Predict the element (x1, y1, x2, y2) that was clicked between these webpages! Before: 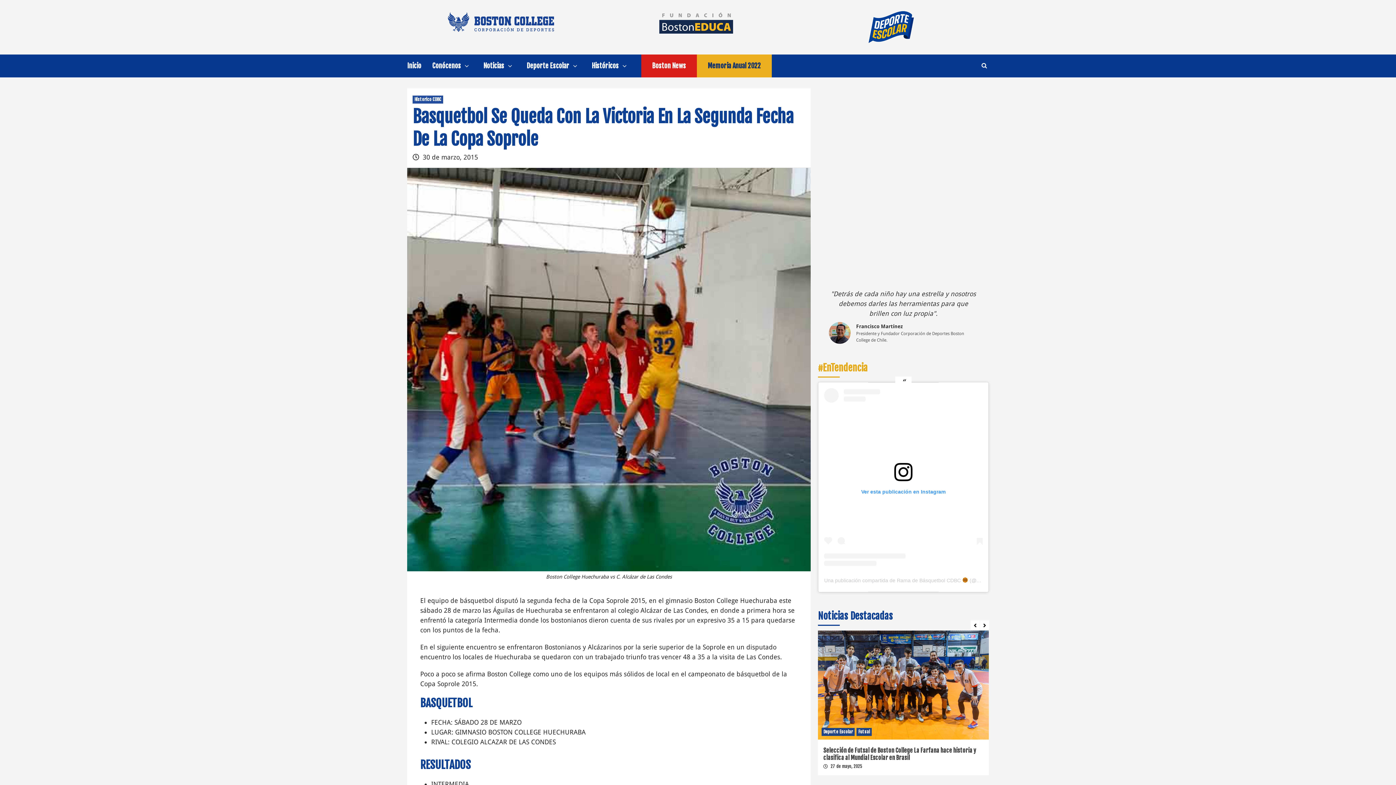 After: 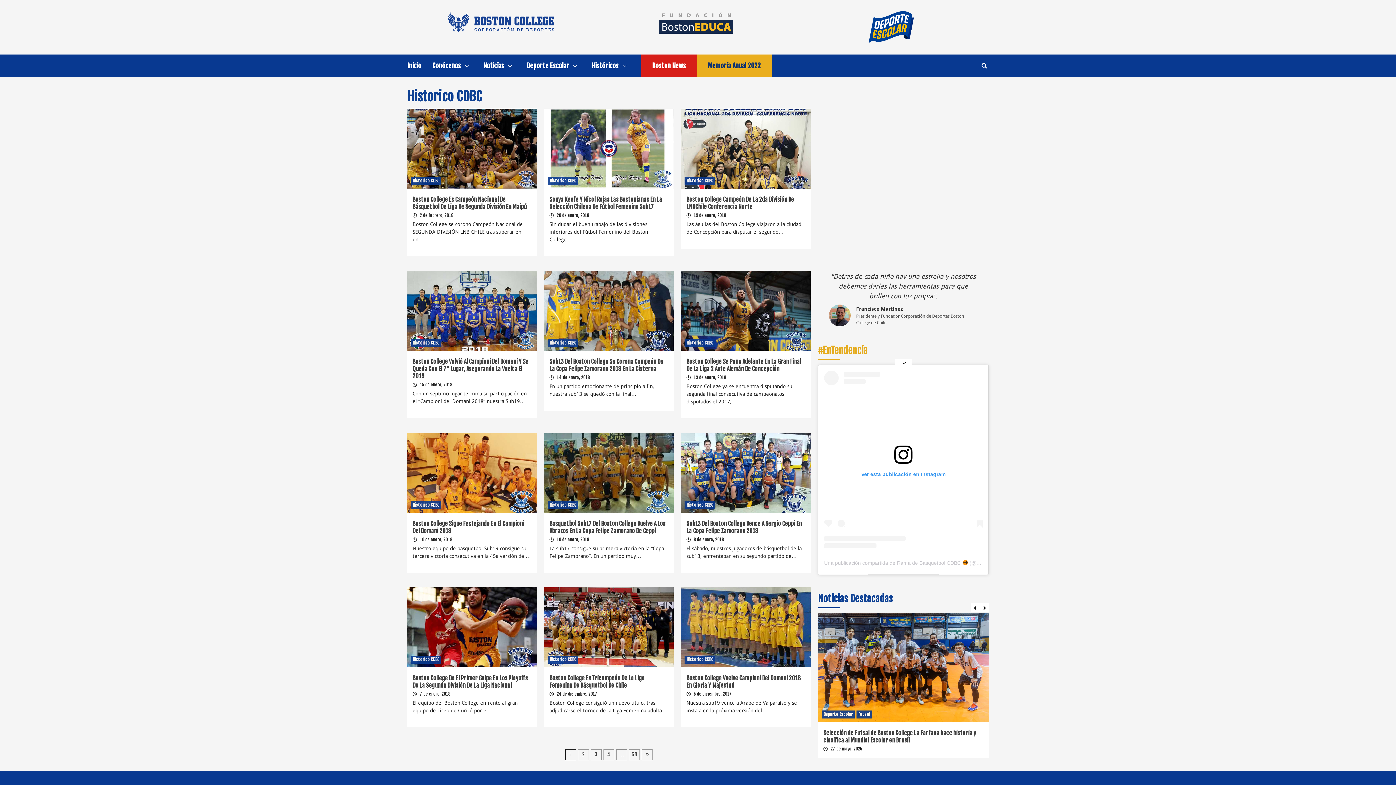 Action: label: Historico CDBC bbox: (412, 95, 443, 103)